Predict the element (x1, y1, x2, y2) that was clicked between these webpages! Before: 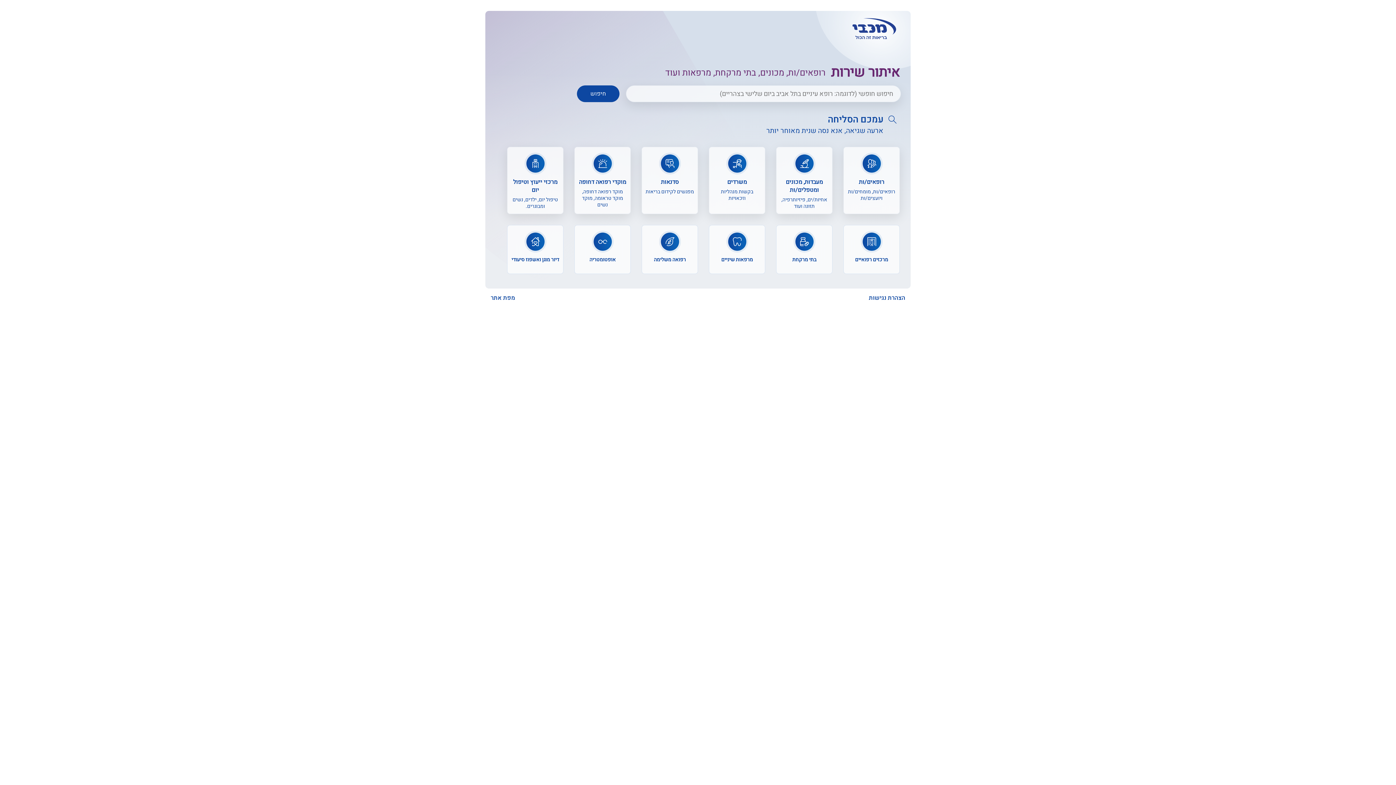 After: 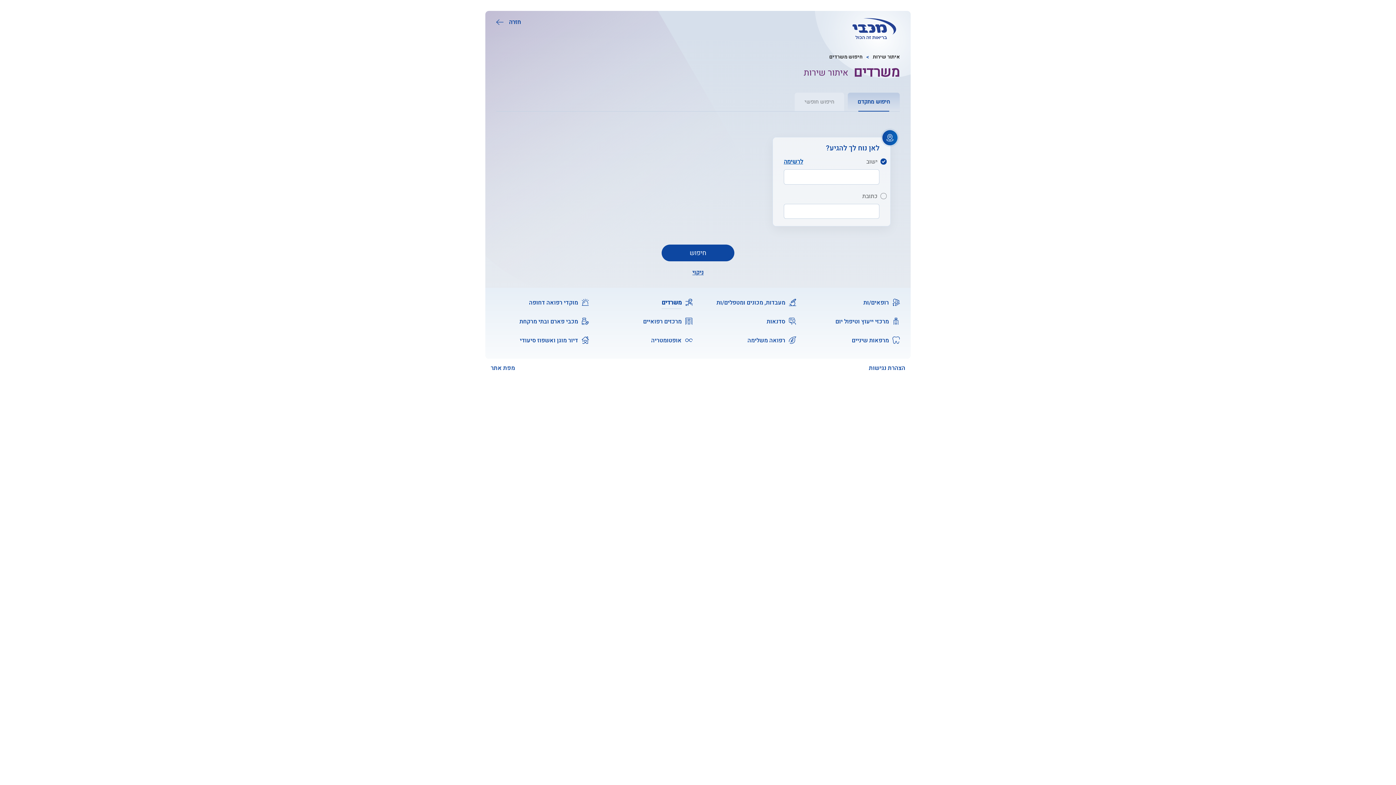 Action: bbox: (709, 147, 765, 214) label: משרדים
בקשות מנהליות וזכאויות